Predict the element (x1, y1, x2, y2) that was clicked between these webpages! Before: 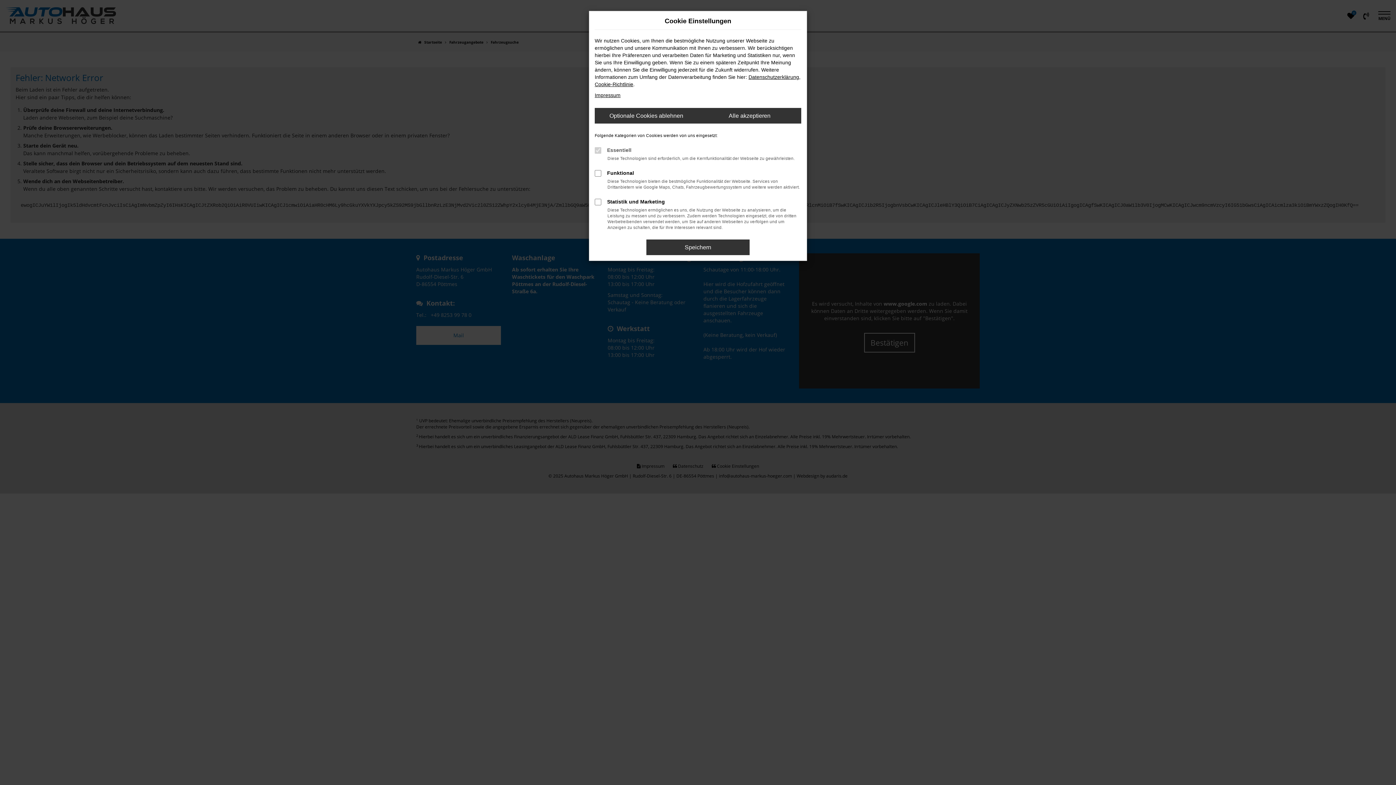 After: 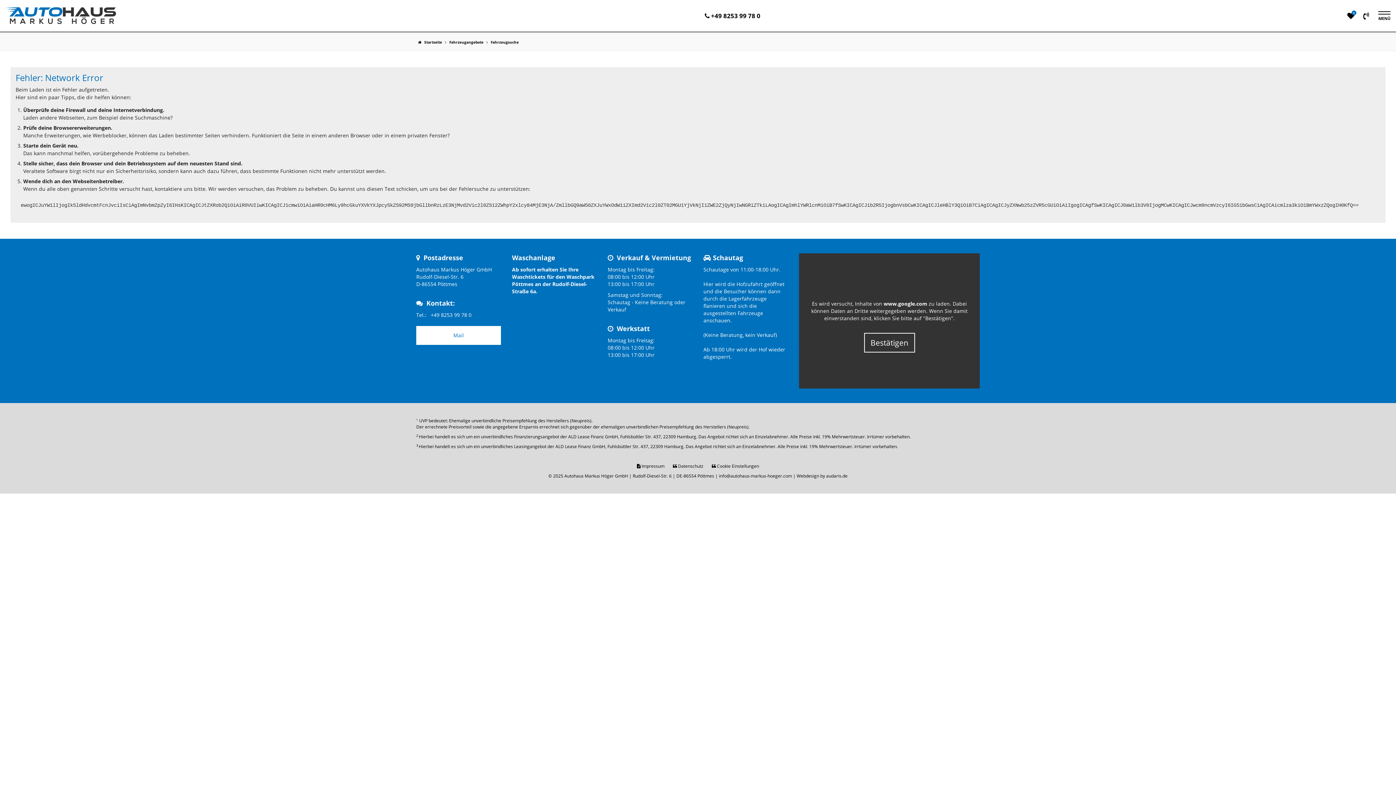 Action: bbox: (594, 108, 698, 123) label: Optionale Cookies ablehnen